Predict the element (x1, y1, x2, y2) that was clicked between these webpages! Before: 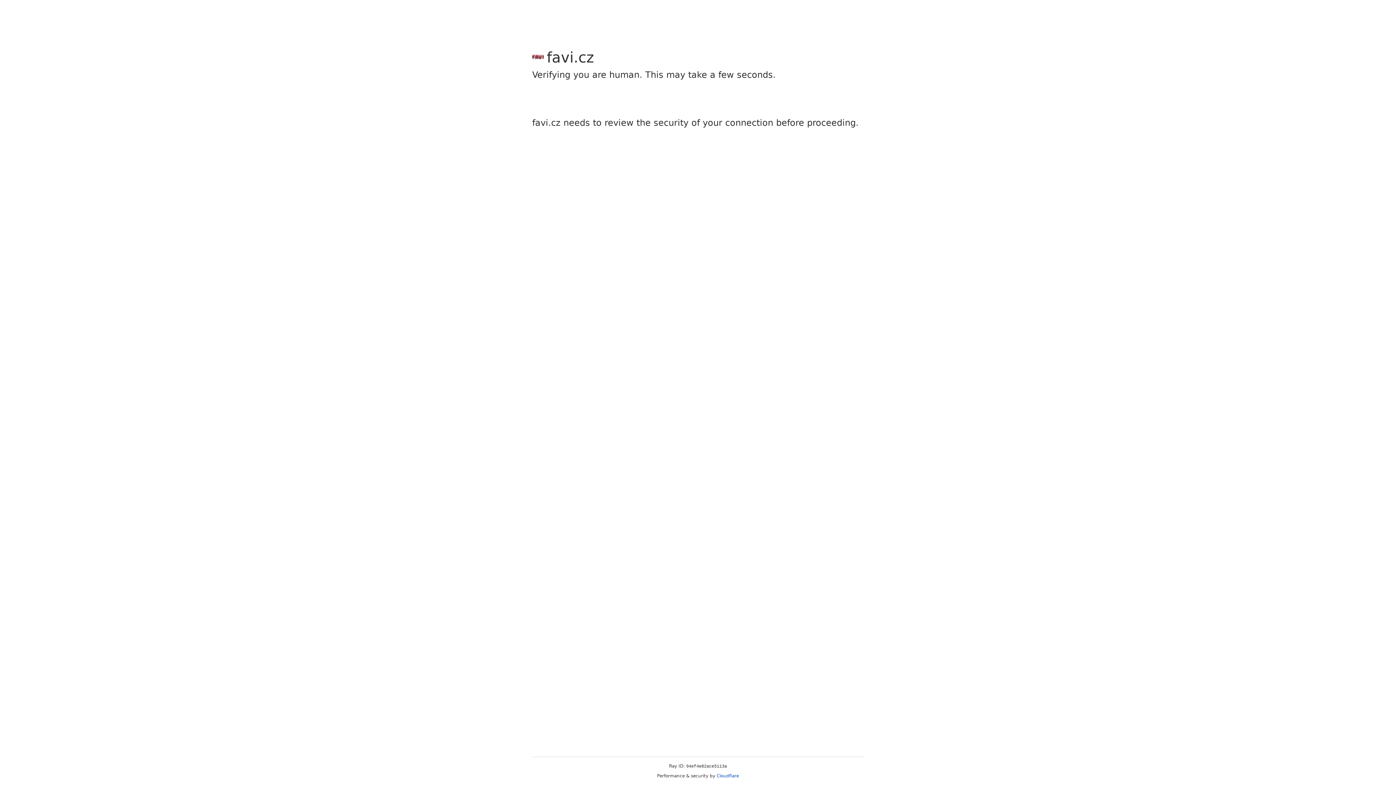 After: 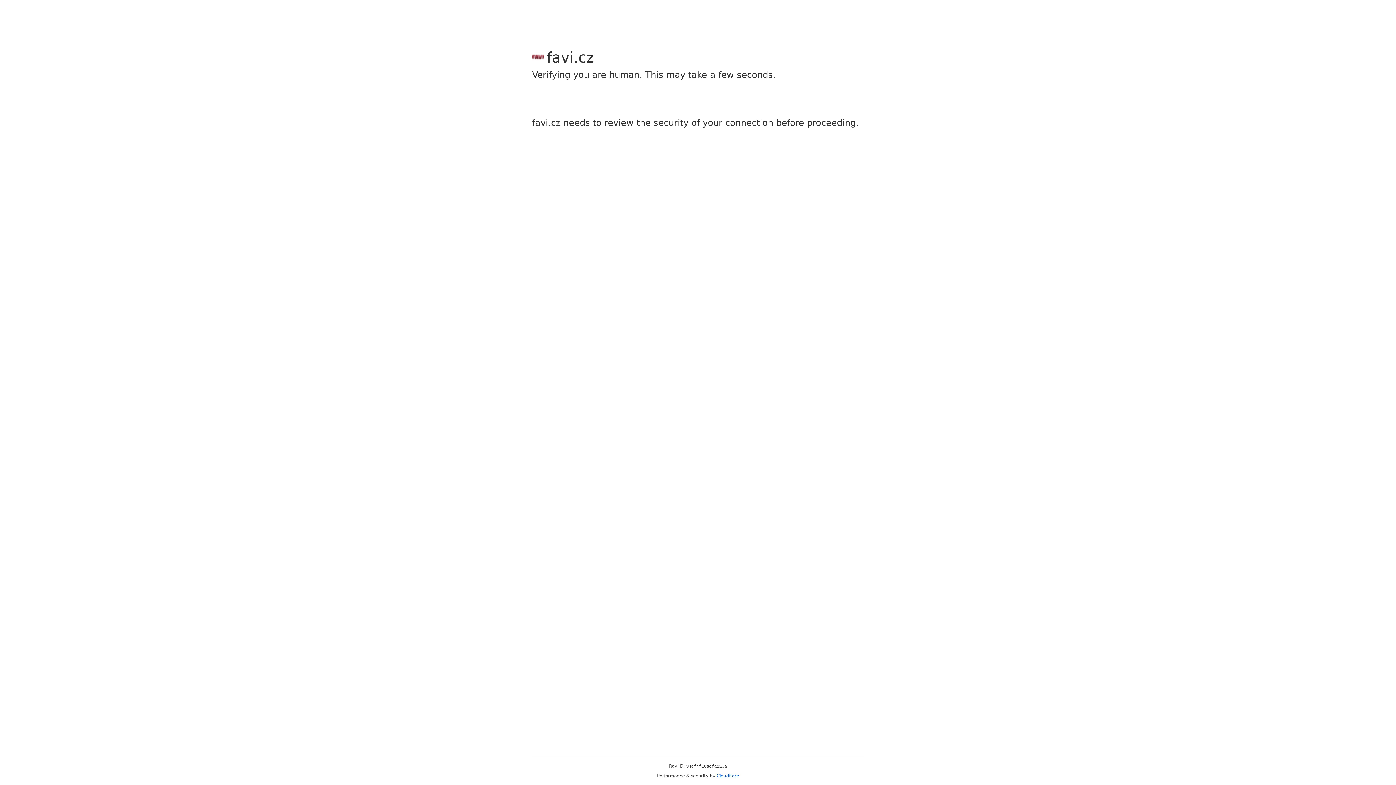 Action: label: Cloudflare bbox: (716, 773, 739, 778)